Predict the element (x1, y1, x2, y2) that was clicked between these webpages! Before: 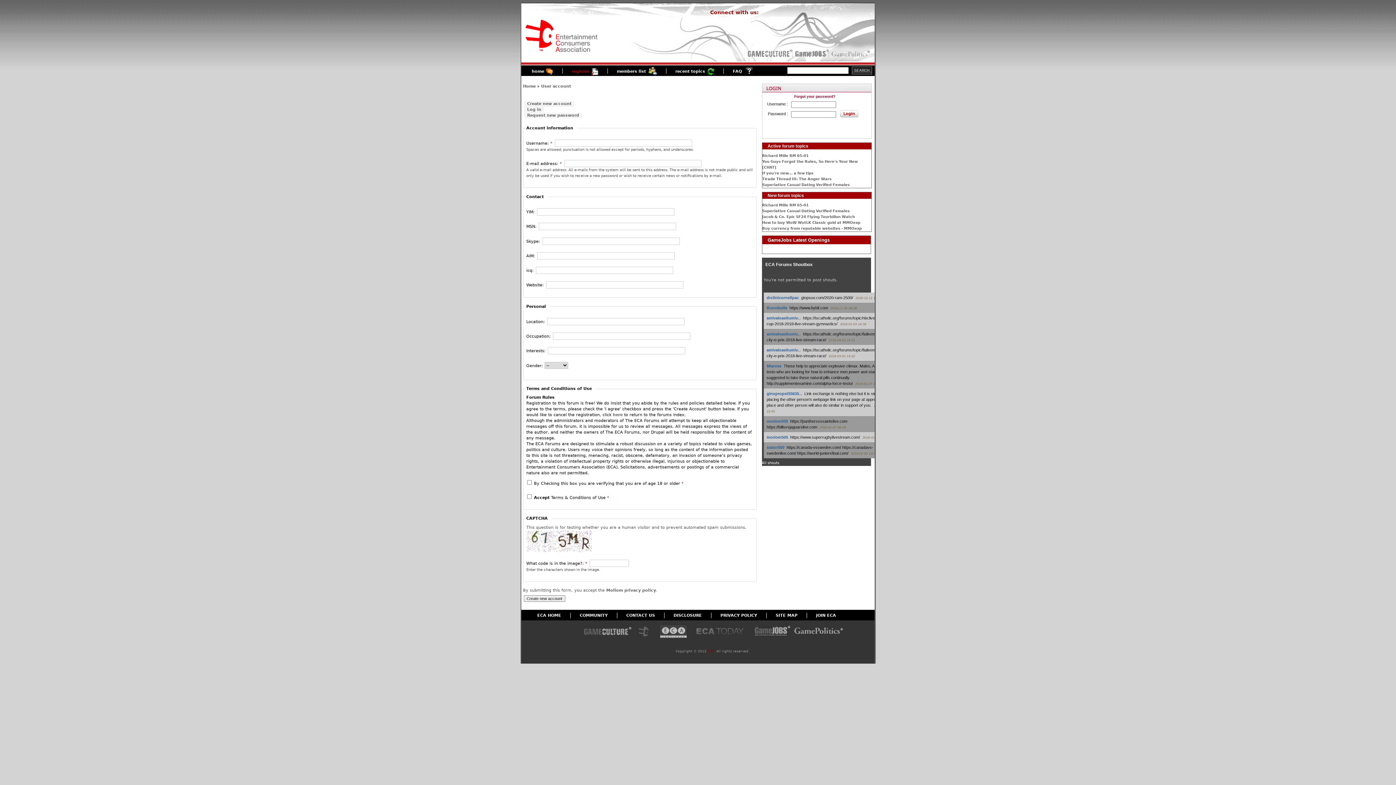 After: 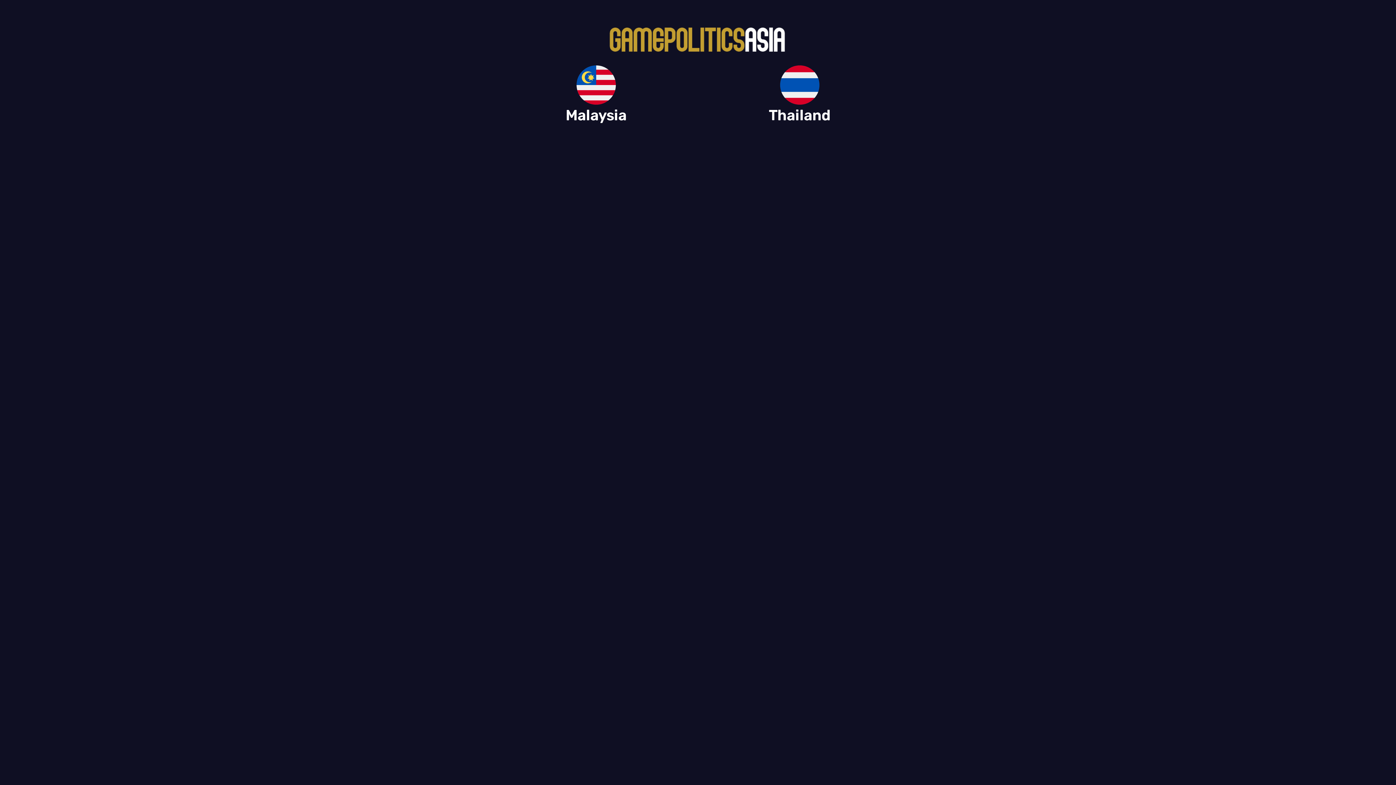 Action: label: GamePolitics bbox: (828, 48, 874, 59)